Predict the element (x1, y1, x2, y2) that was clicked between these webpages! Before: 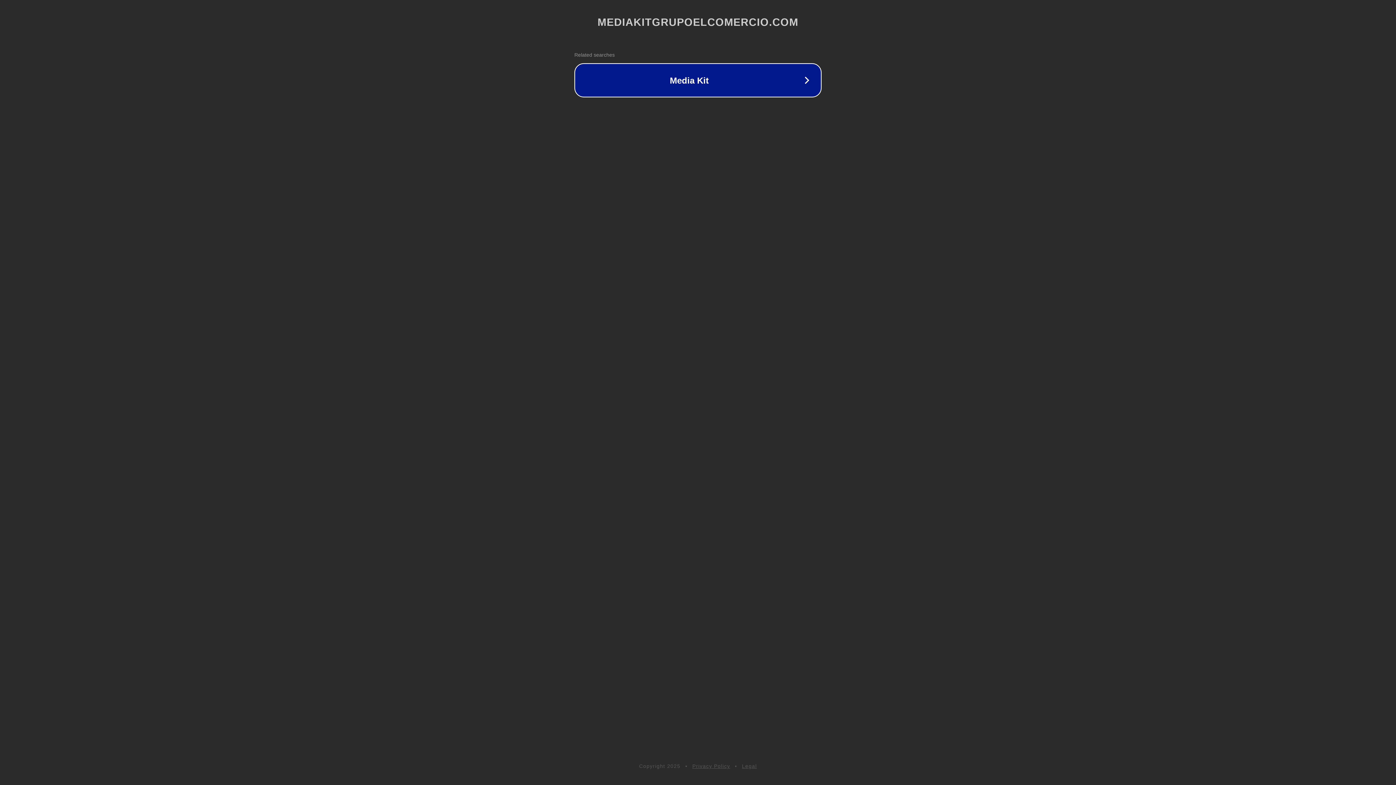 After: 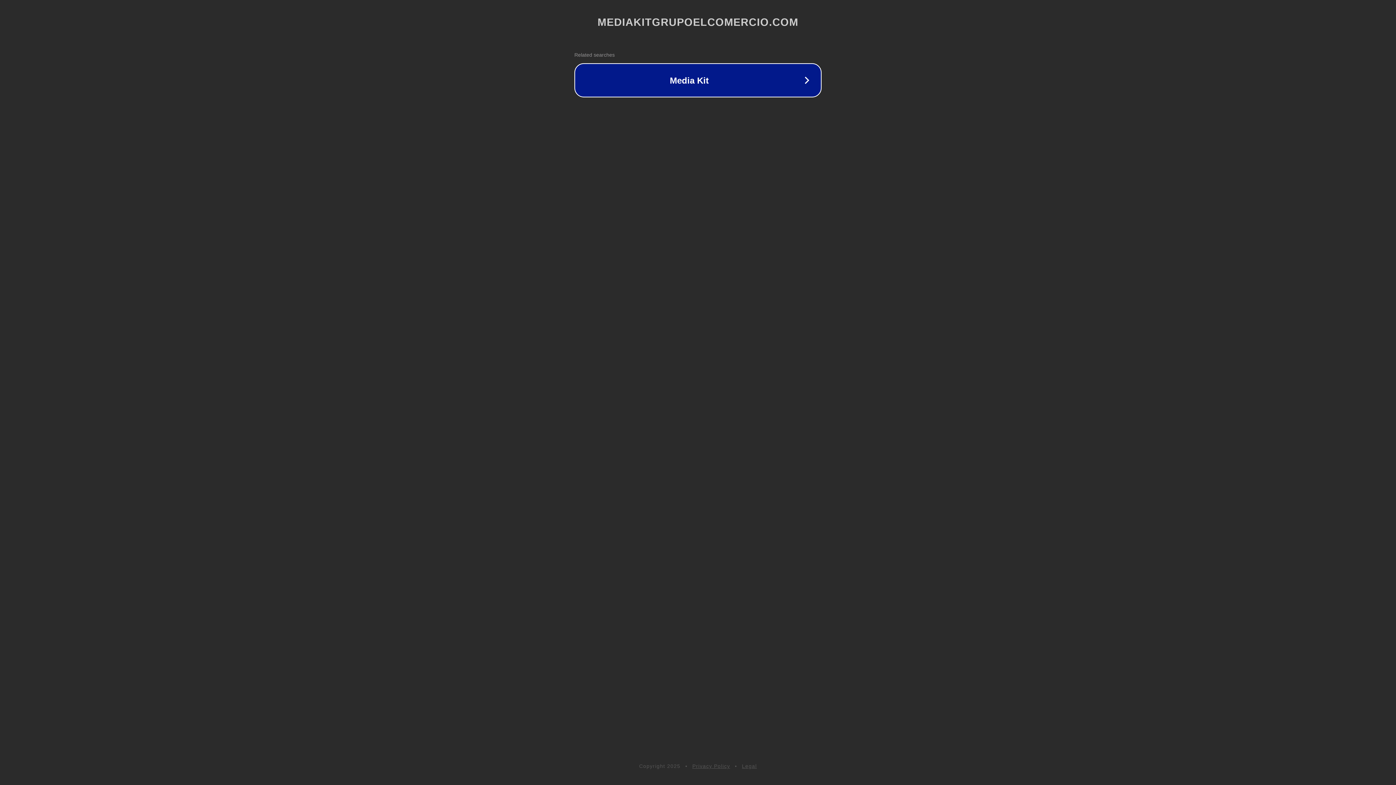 Action: label: Legal bbox: (742, 763, 757, 769)